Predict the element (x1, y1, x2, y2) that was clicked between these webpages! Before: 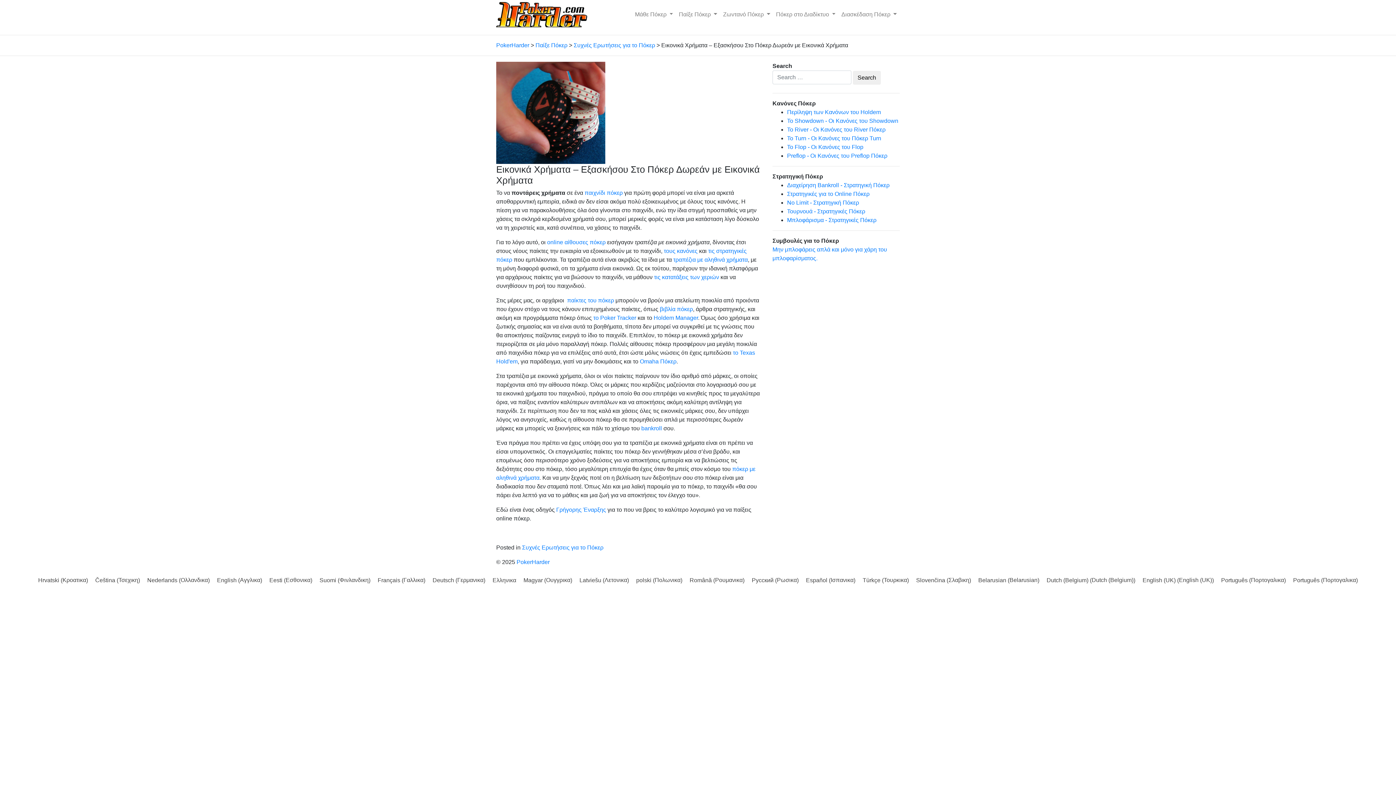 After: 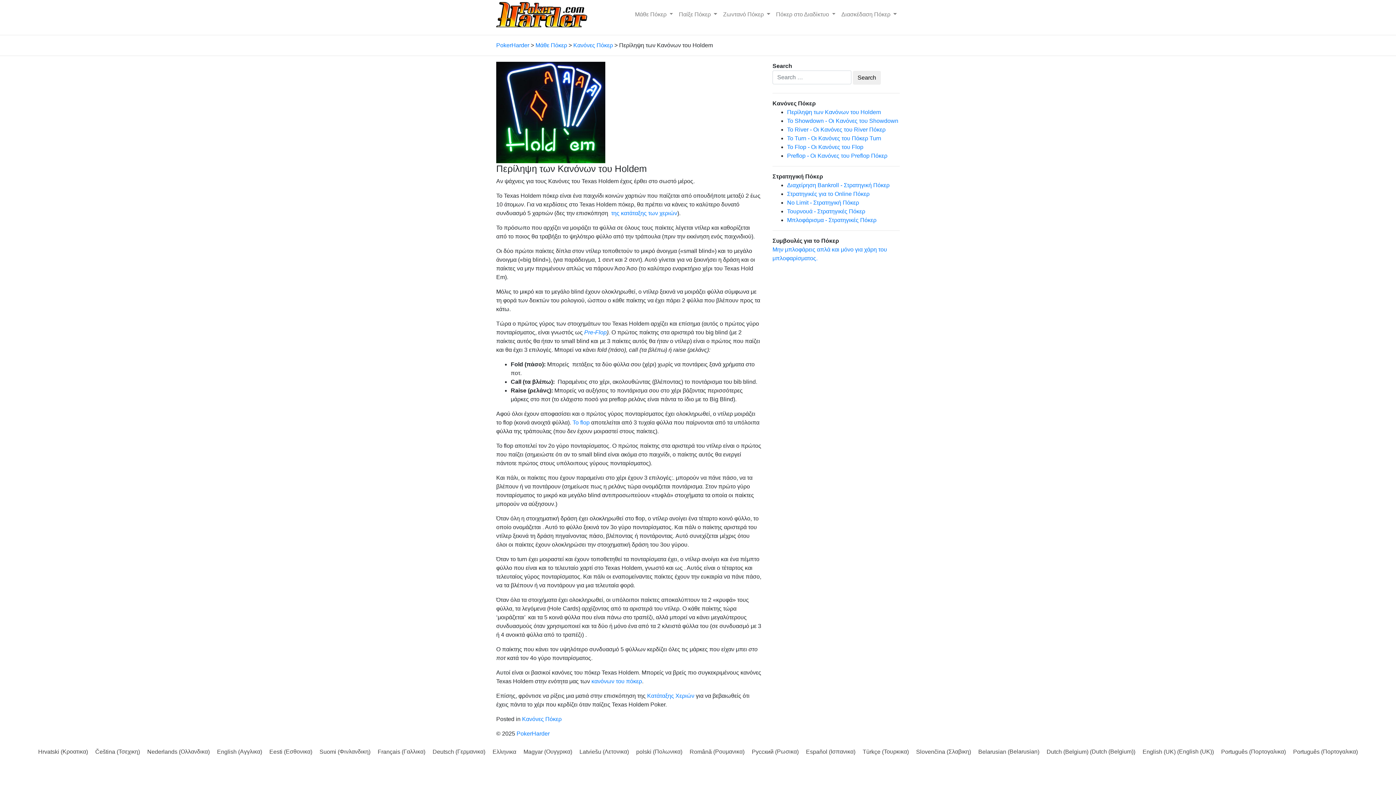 Action: label: Περίληψη των Κανόνων του Holdem bbox: (787, 109, 881, 115)